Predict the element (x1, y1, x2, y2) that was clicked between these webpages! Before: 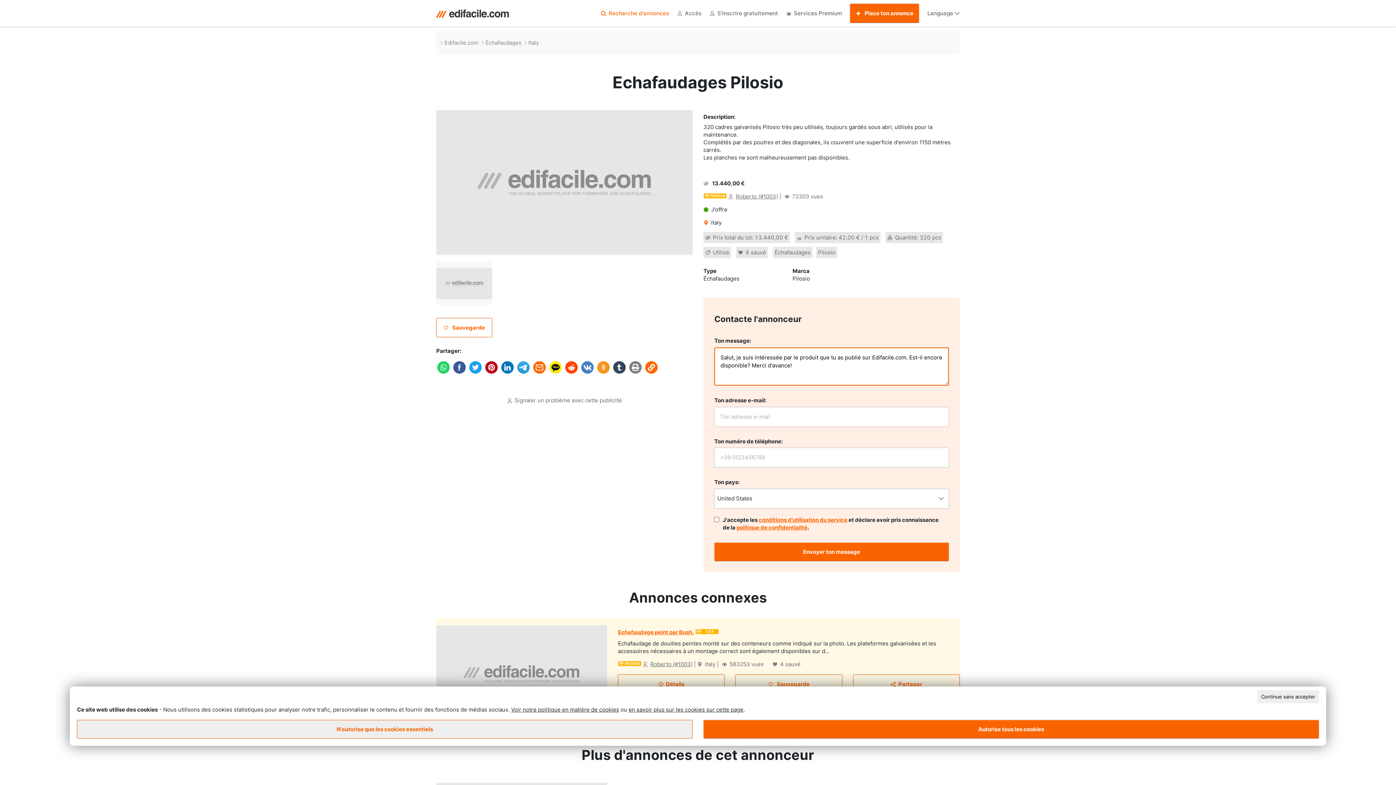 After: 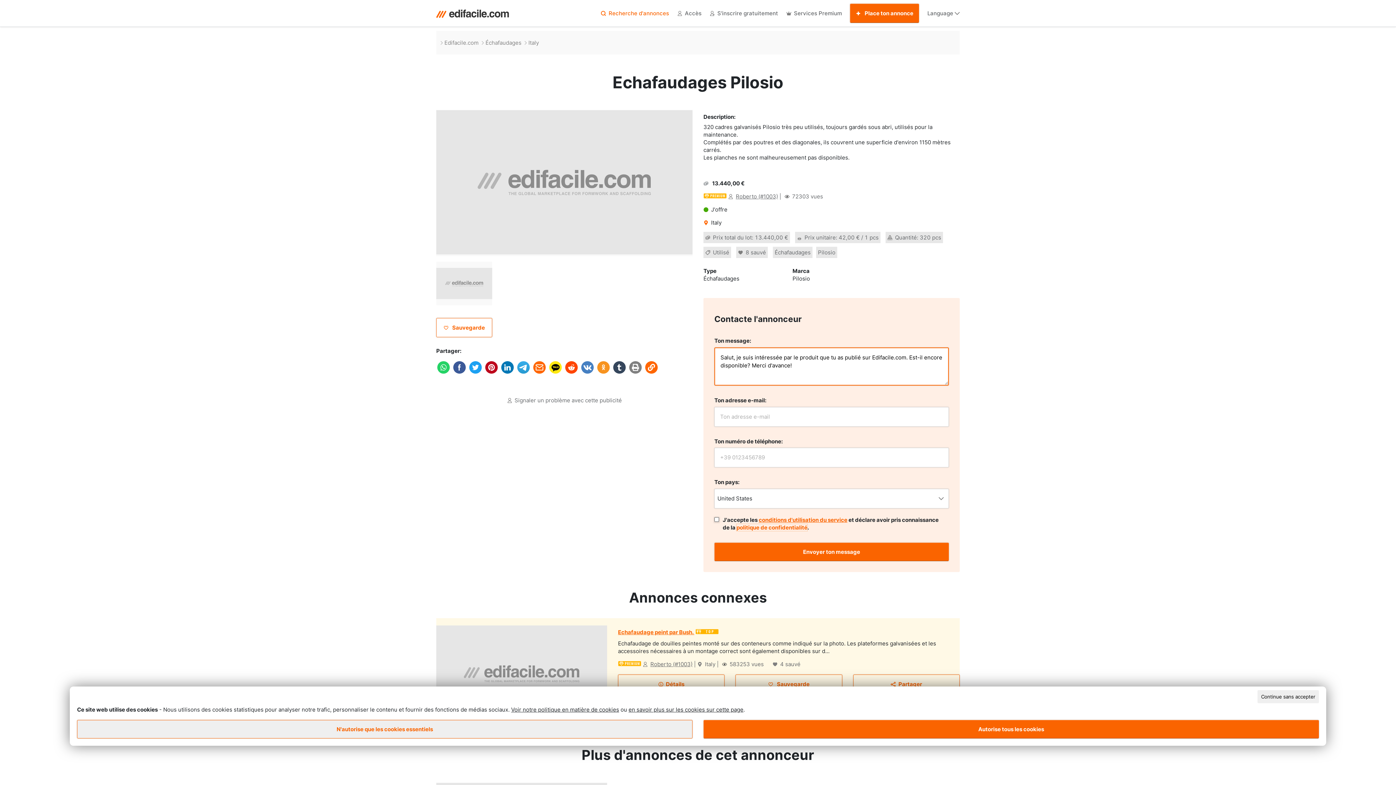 Action: label: politique de confidentialité bbox: (736, 524, 807, 531)